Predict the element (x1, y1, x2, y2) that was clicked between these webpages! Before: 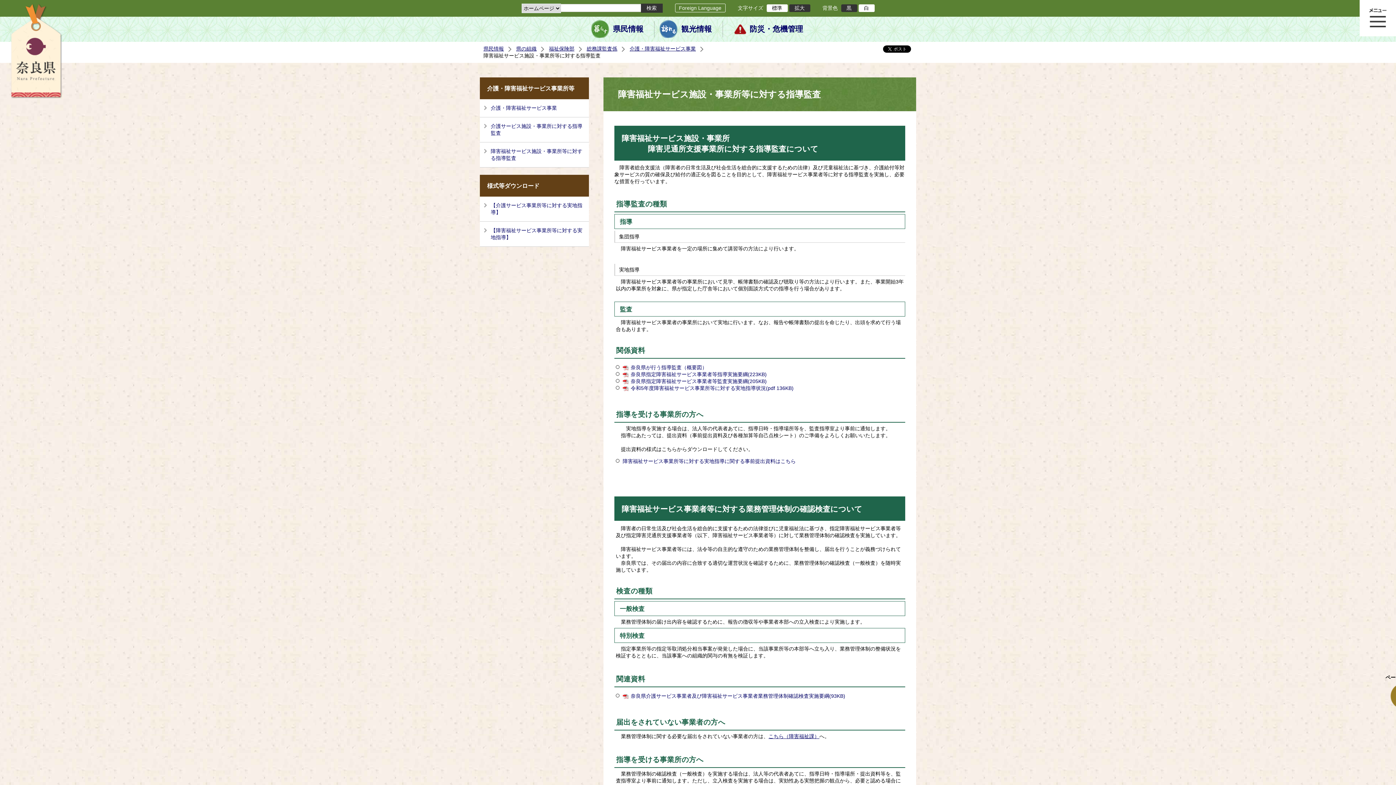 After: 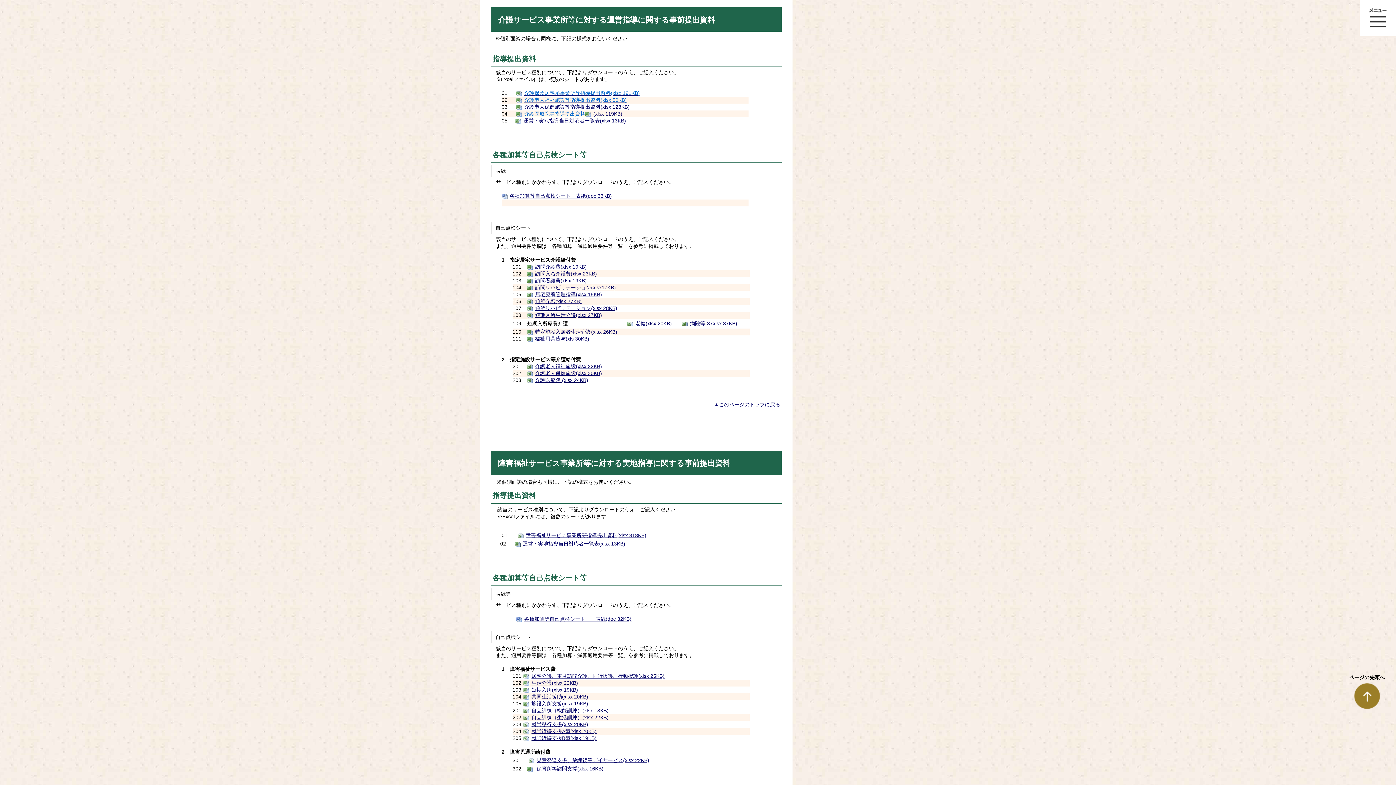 Action: label: 【介護サービス事業所等に対する実地指導】 bbox: (480, 196, 589, 221)